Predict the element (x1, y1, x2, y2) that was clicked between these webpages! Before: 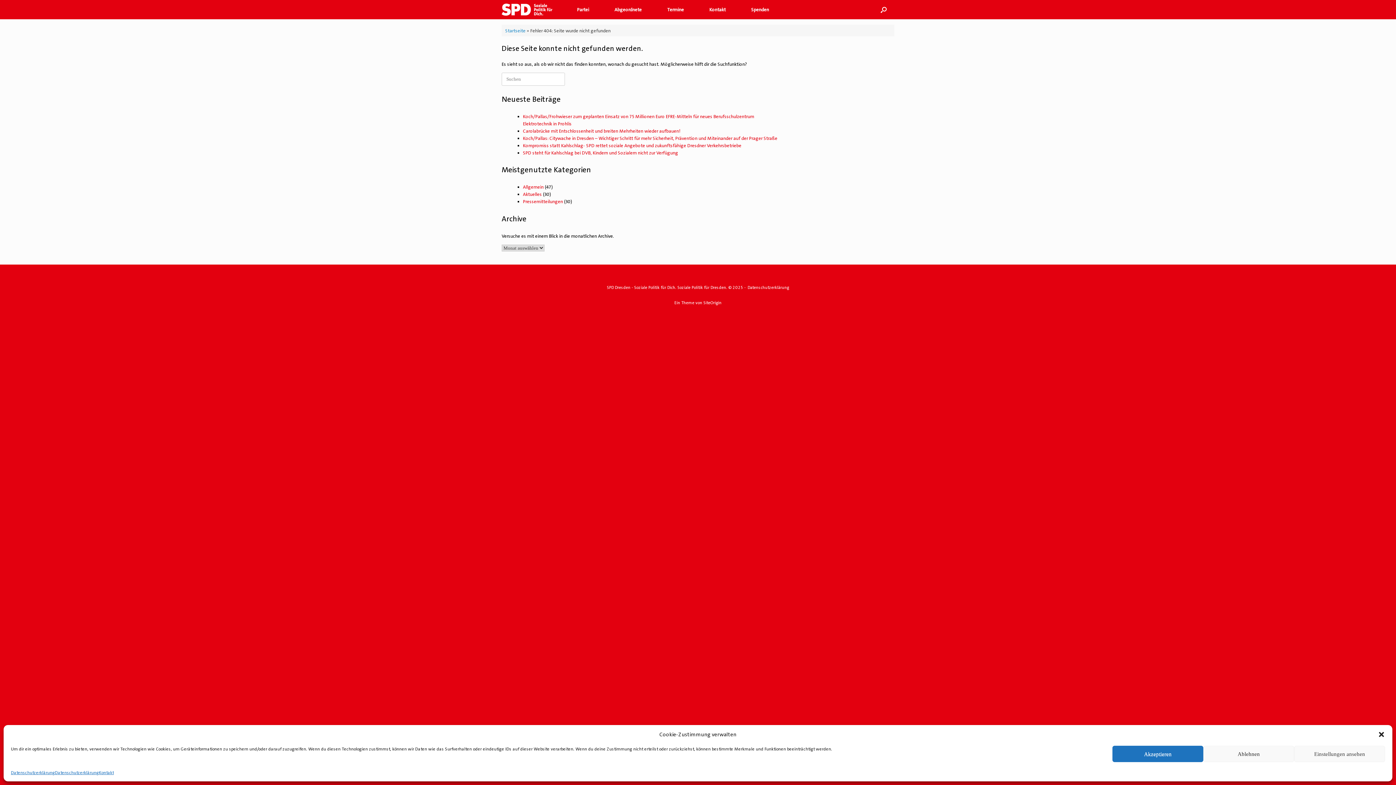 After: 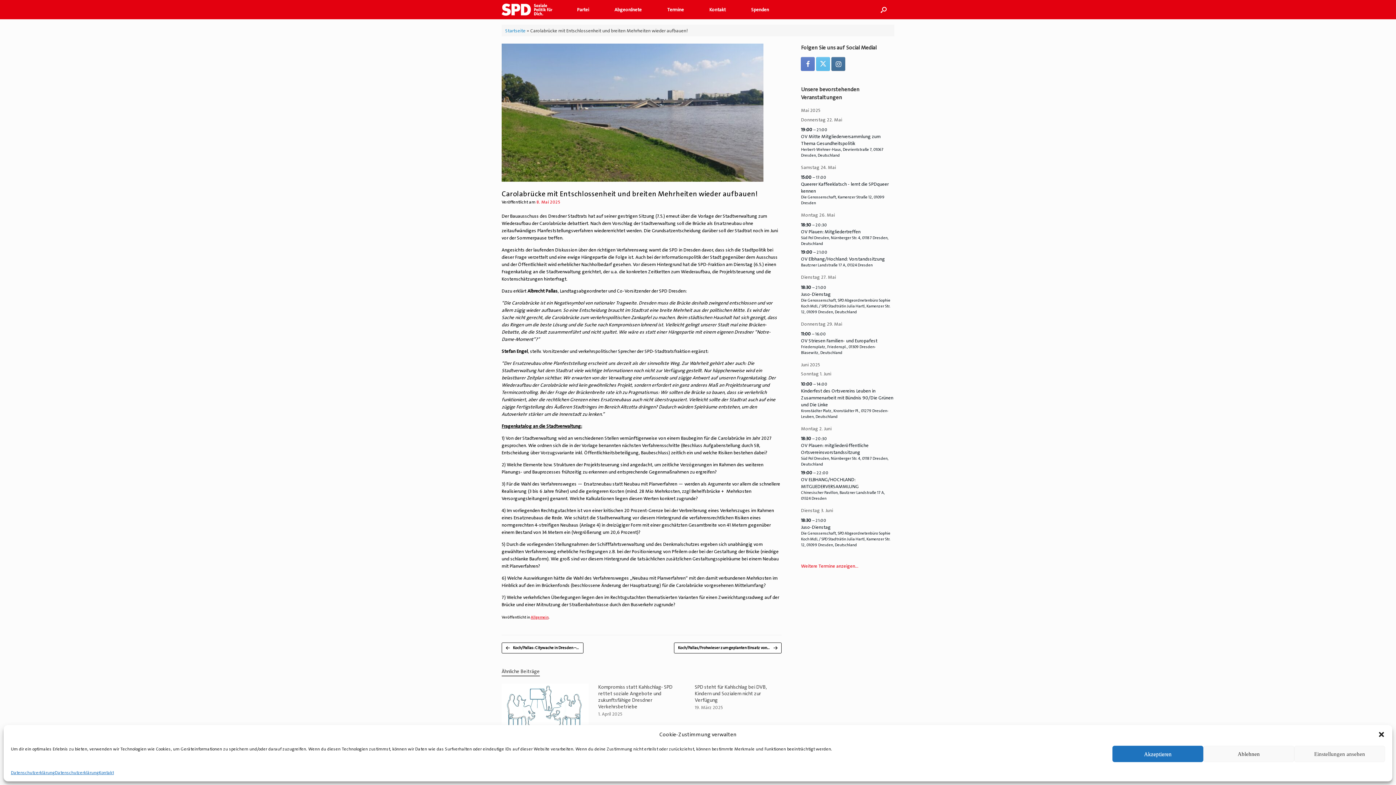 Action: label: Carolabrücke mit Entschlossenheit und breiten Mehrheiten wieder aufbauen! bbox: (523, 127, 680, 134)